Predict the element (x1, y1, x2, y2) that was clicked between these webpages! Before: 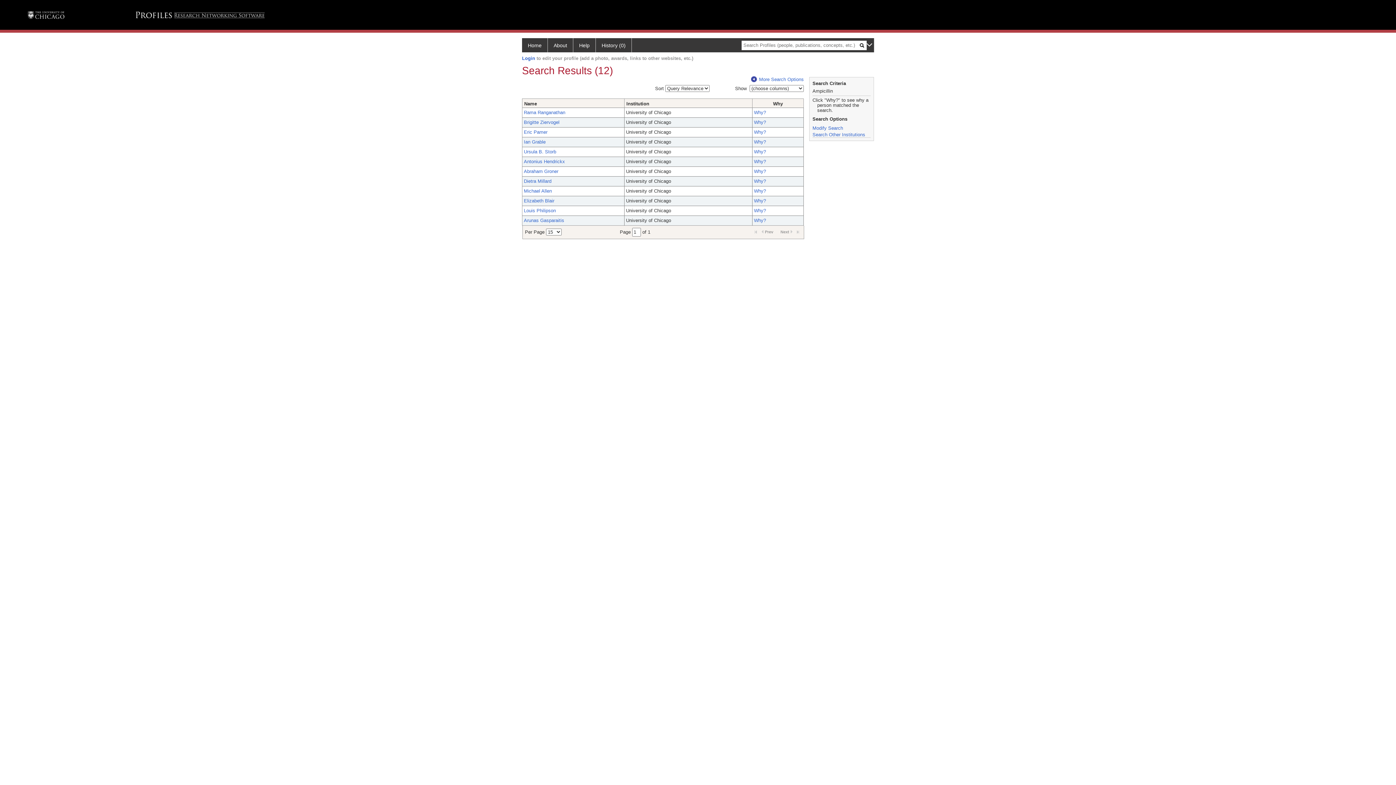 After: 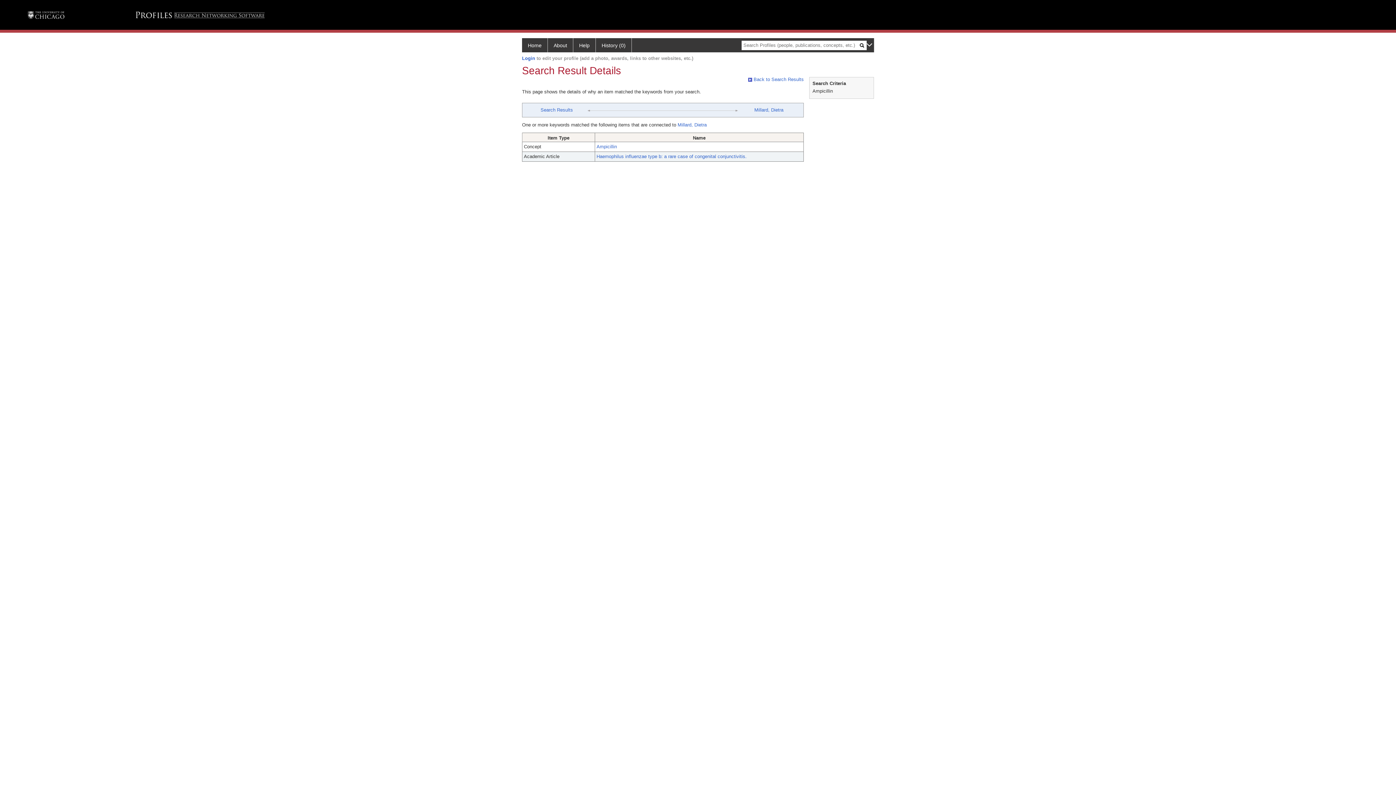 Action: label: Why? bbox: (754, 178, 766, 183)